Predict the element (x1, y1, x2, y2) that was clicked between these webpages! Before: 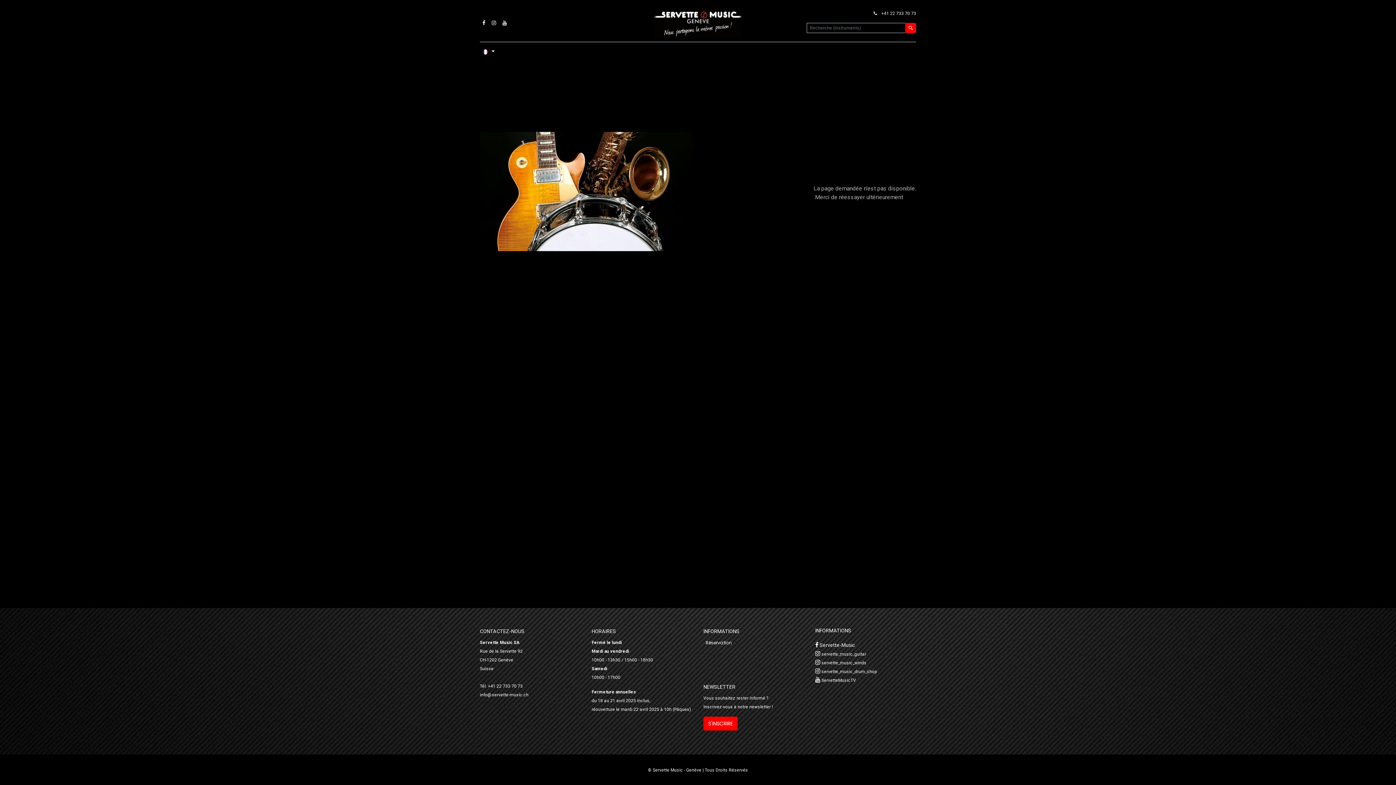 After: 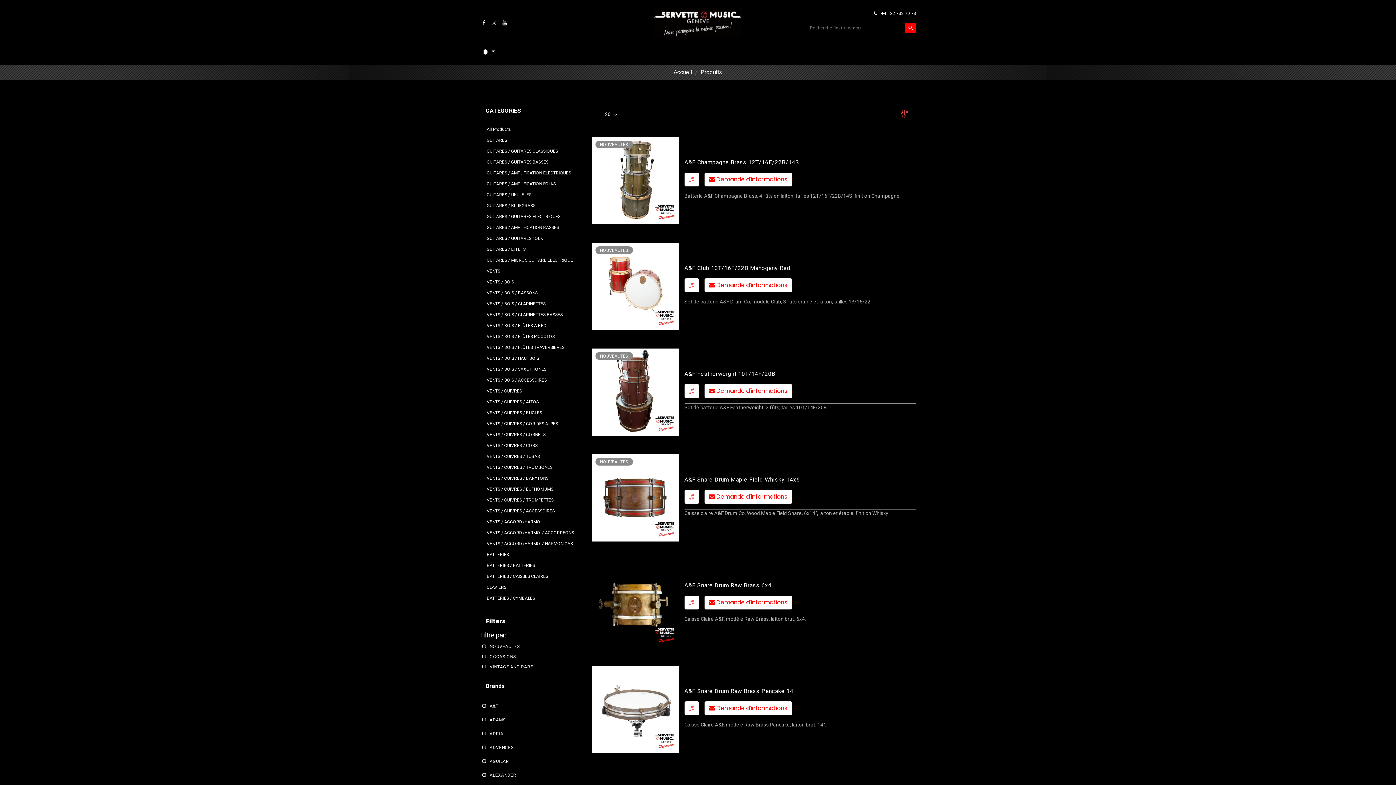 Action: bbox: (905, 22, 916, 33)